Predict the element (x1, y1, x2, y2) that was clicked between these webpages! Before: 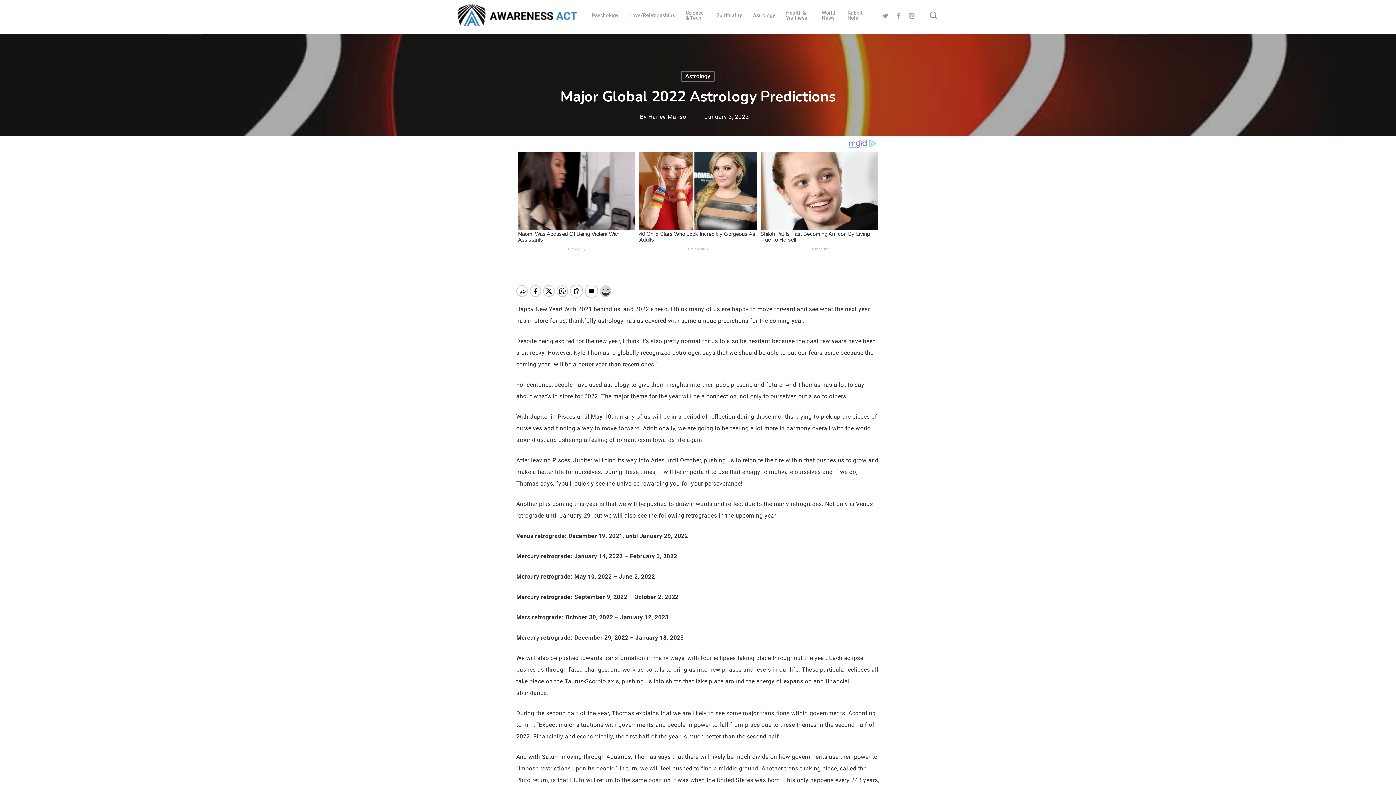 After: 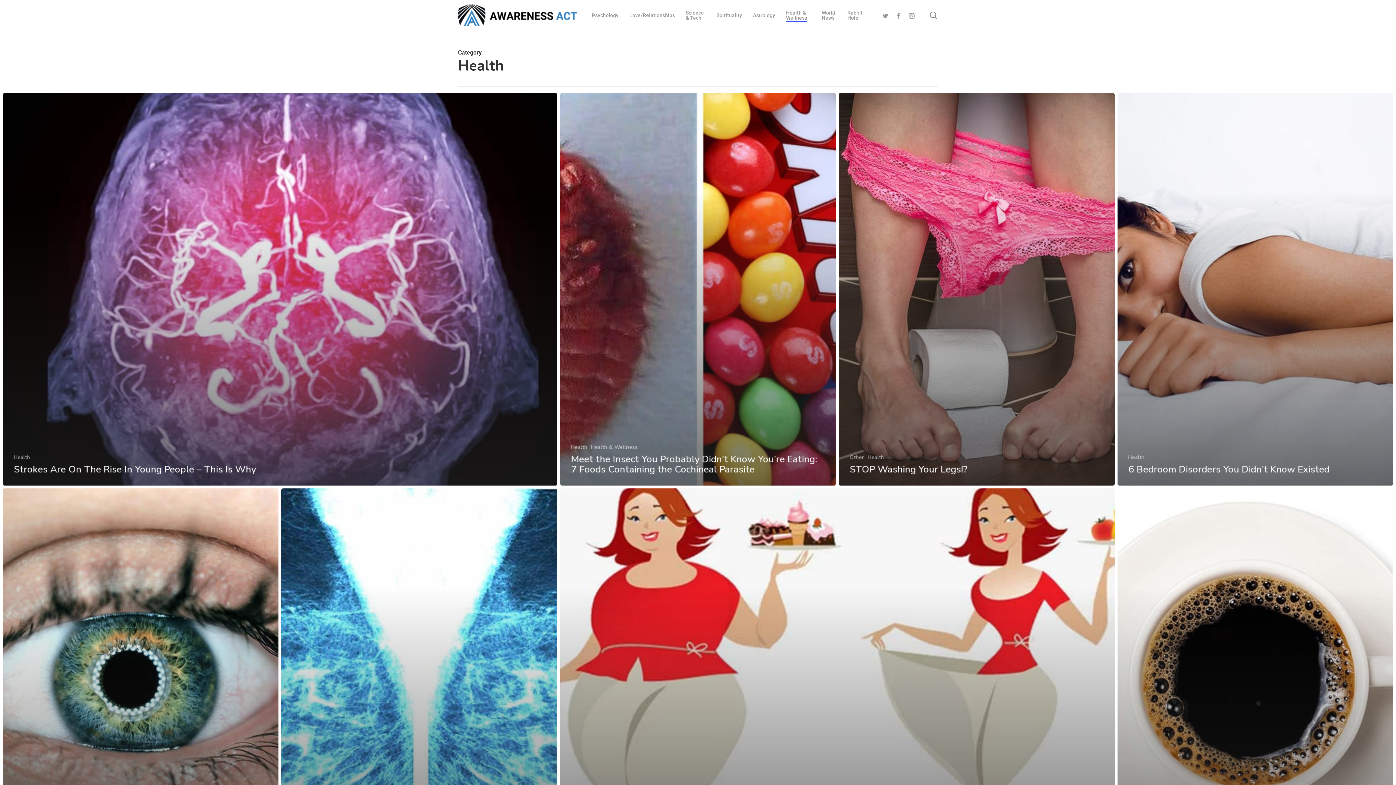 Action: label: Health & Wellness bbox: (786, 10, 811, 20)